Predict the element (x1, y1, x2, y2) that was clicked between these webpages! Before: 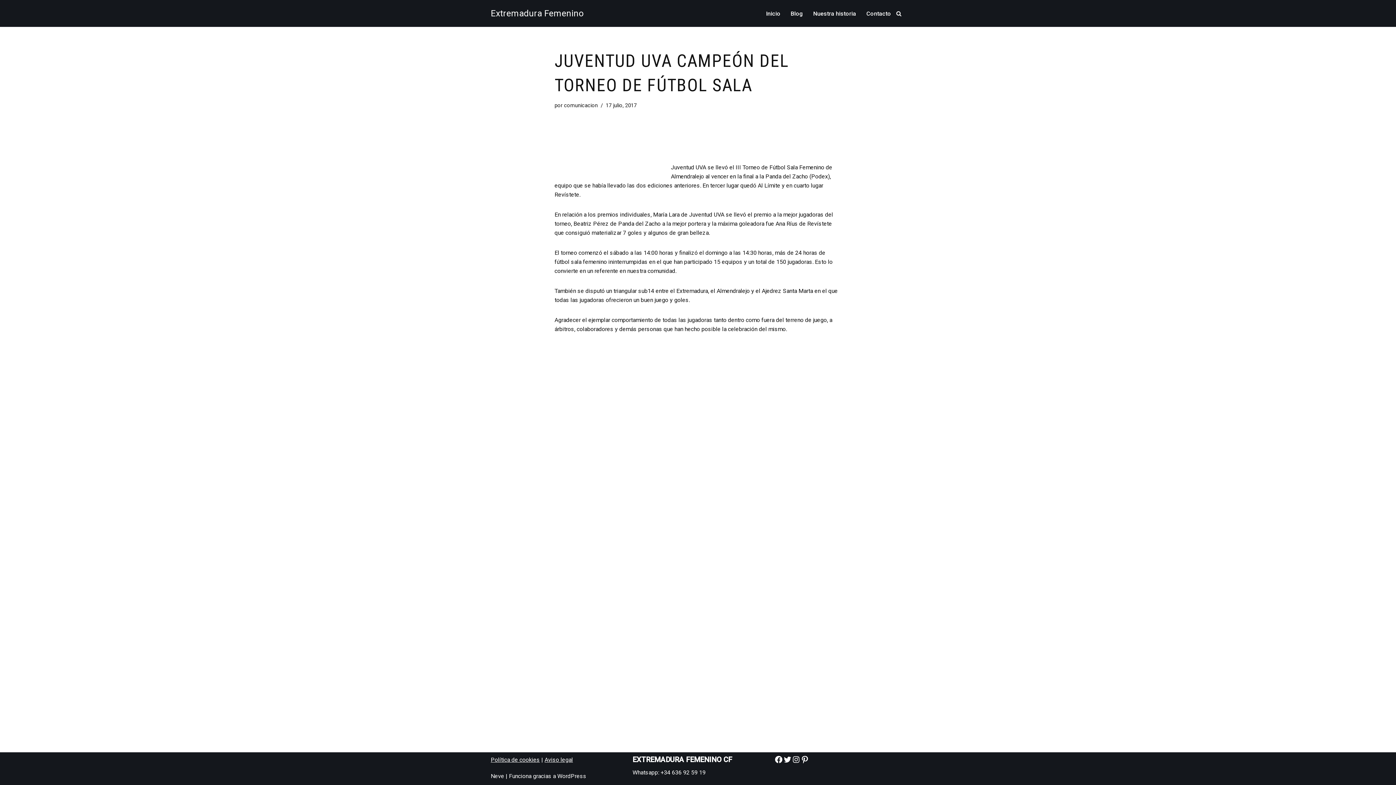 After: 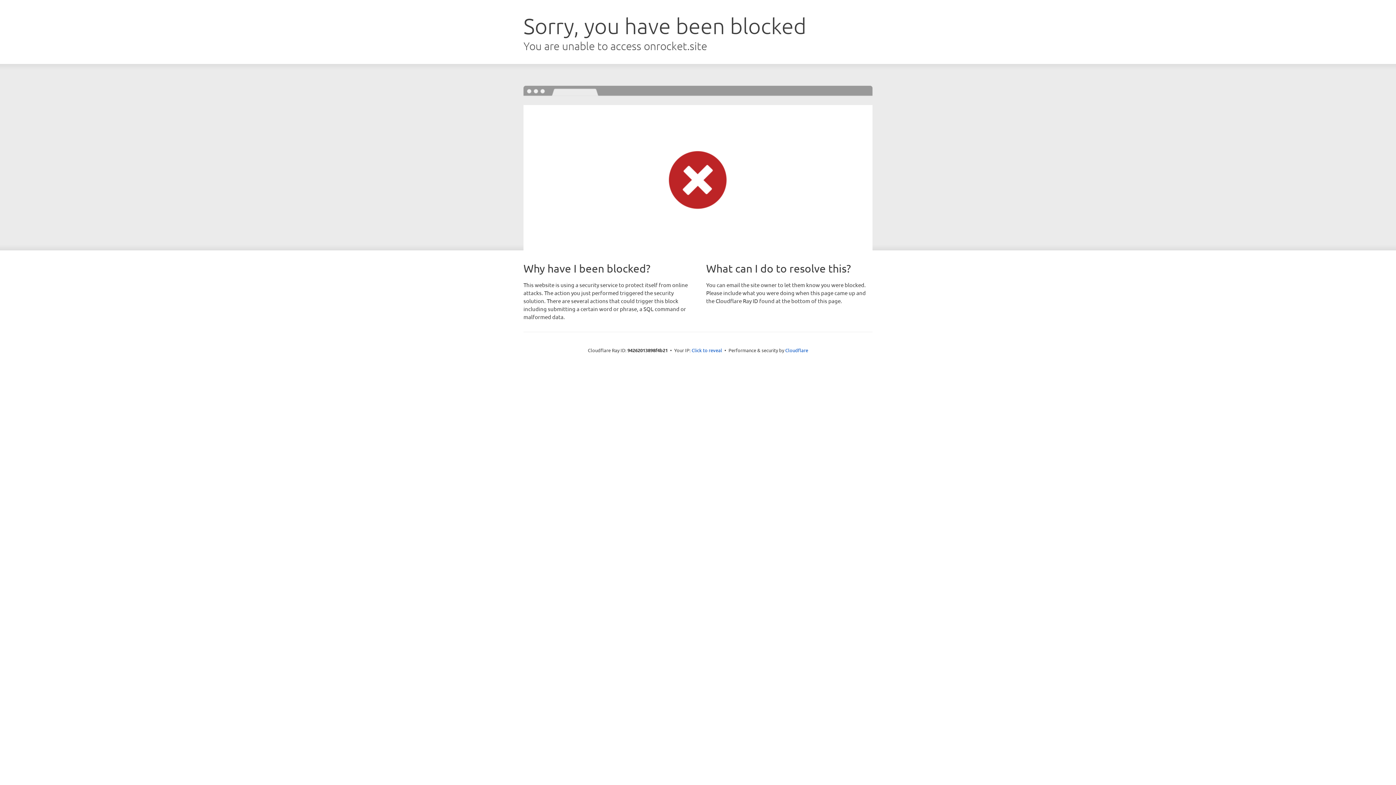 Action: label: Neve bbox: (490, 773, 504, 780)